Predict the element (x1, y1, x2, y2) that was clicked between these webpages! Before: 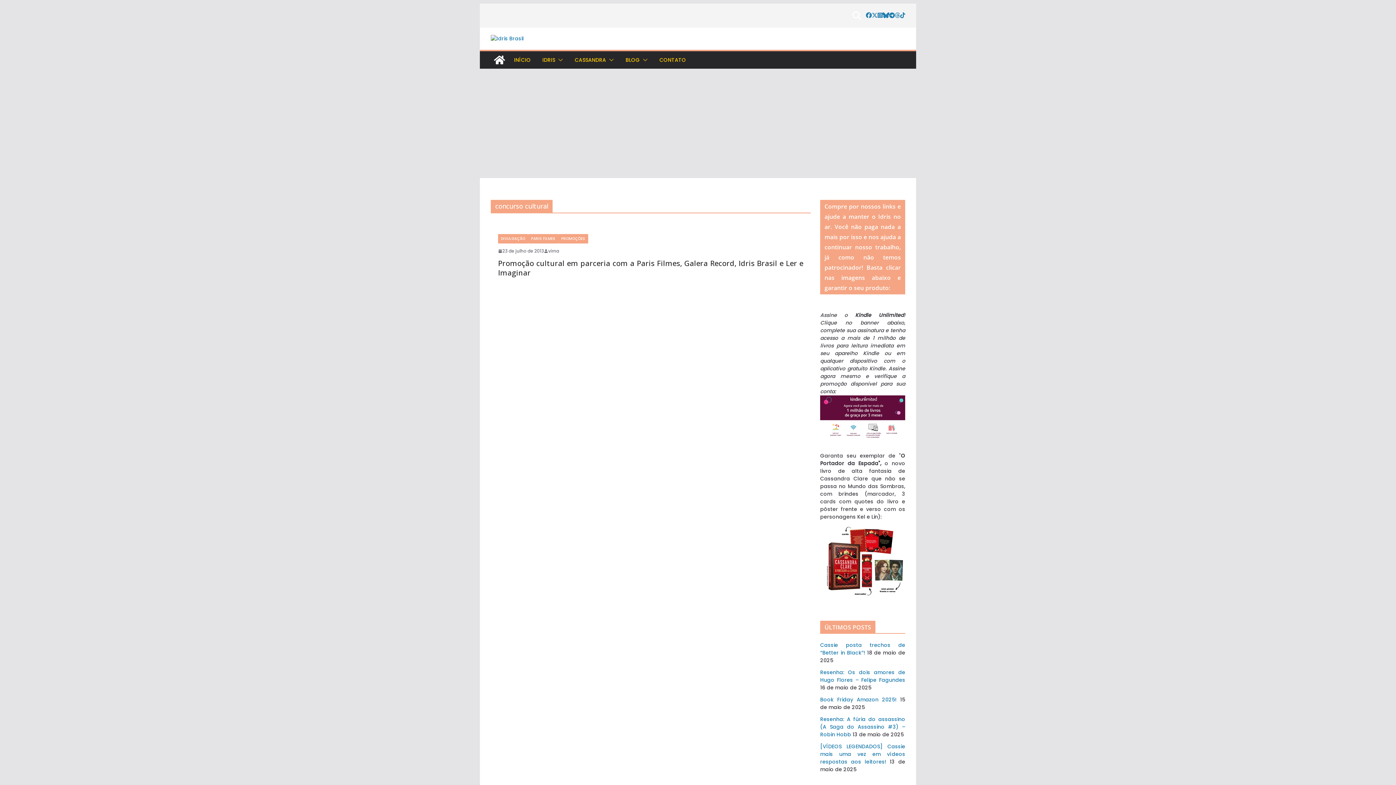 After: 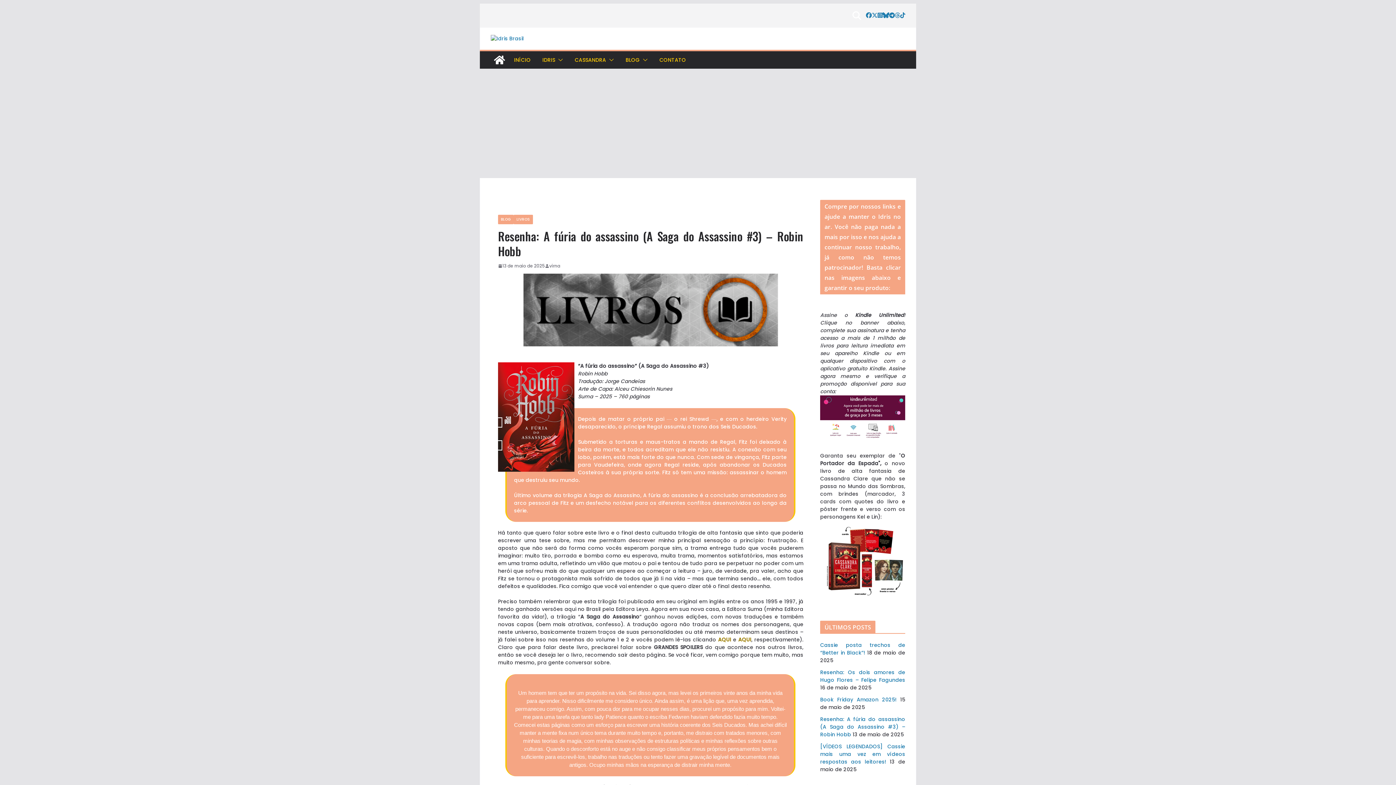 Action: bbox: (820, 716, 905, 738) label: Resenha: A fúria do assassino (A Saga do Assassino #3) – Robin Hobb